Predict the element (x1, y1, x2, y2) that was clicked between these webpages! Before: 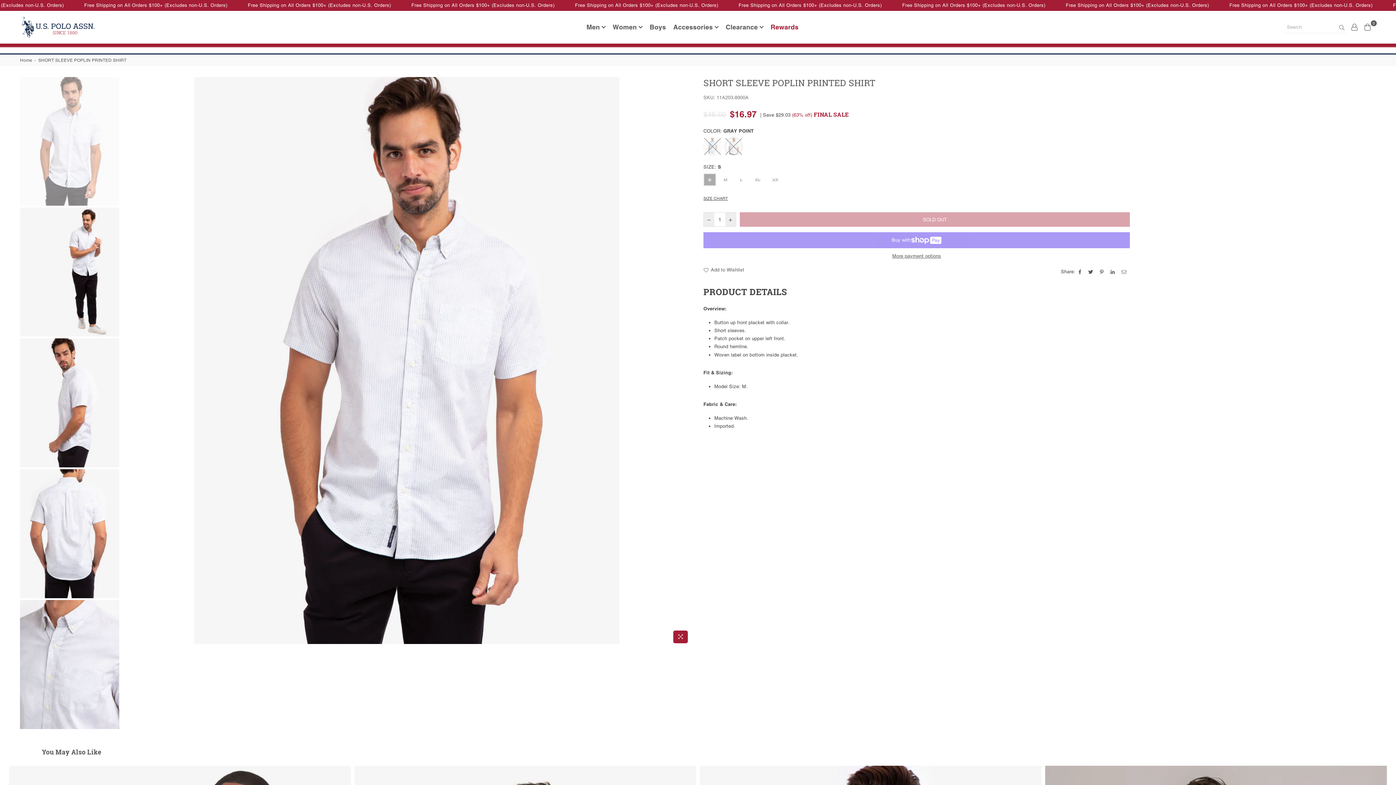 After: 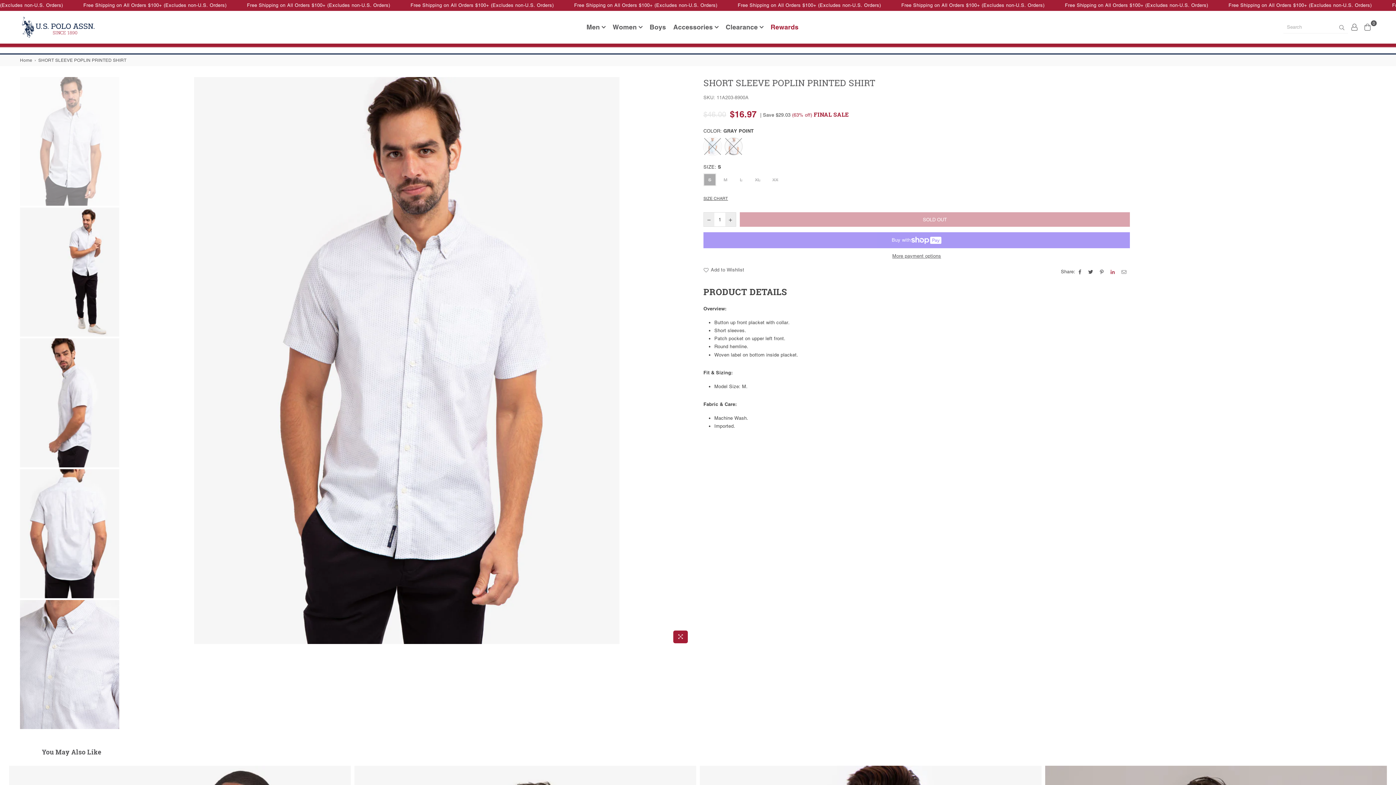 Action: bbox: (1110, 268, 1116, 275)